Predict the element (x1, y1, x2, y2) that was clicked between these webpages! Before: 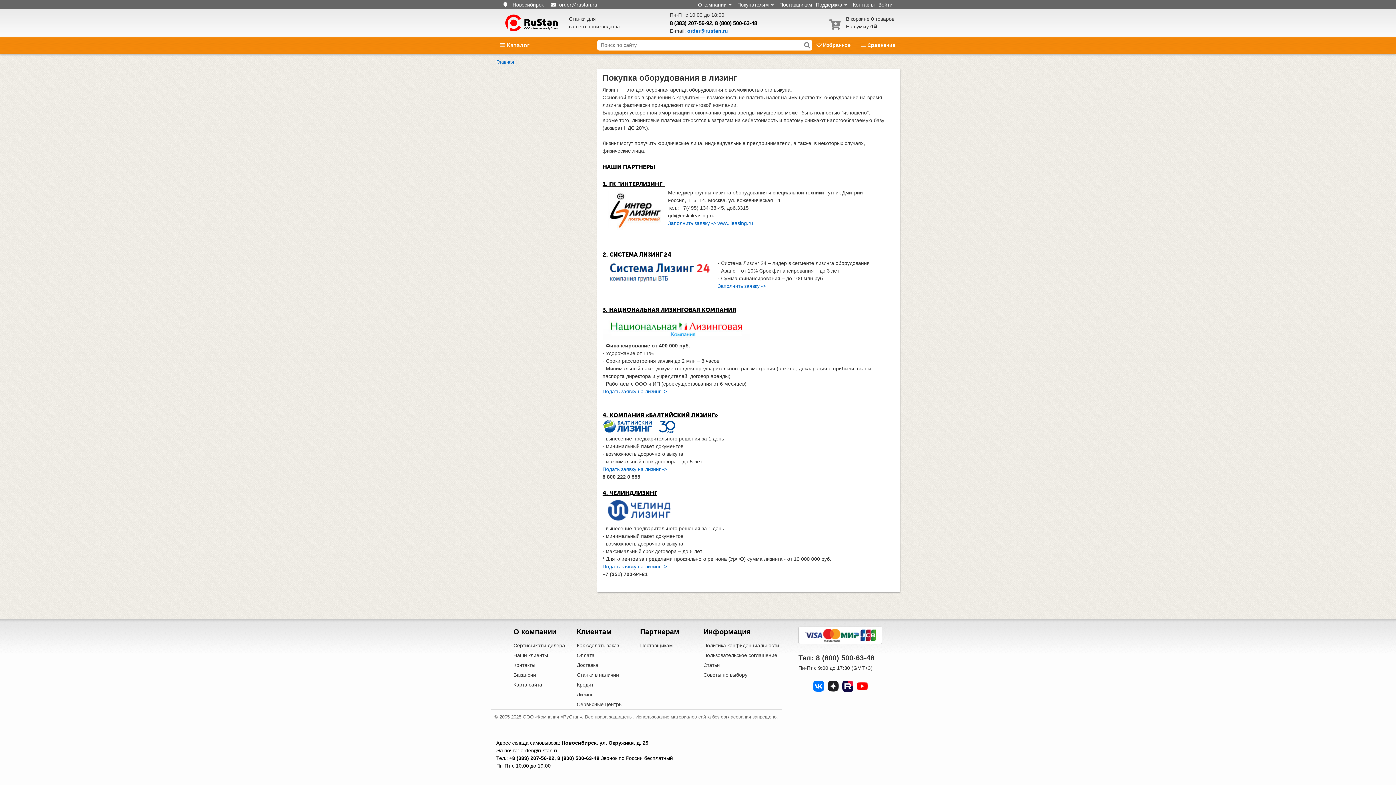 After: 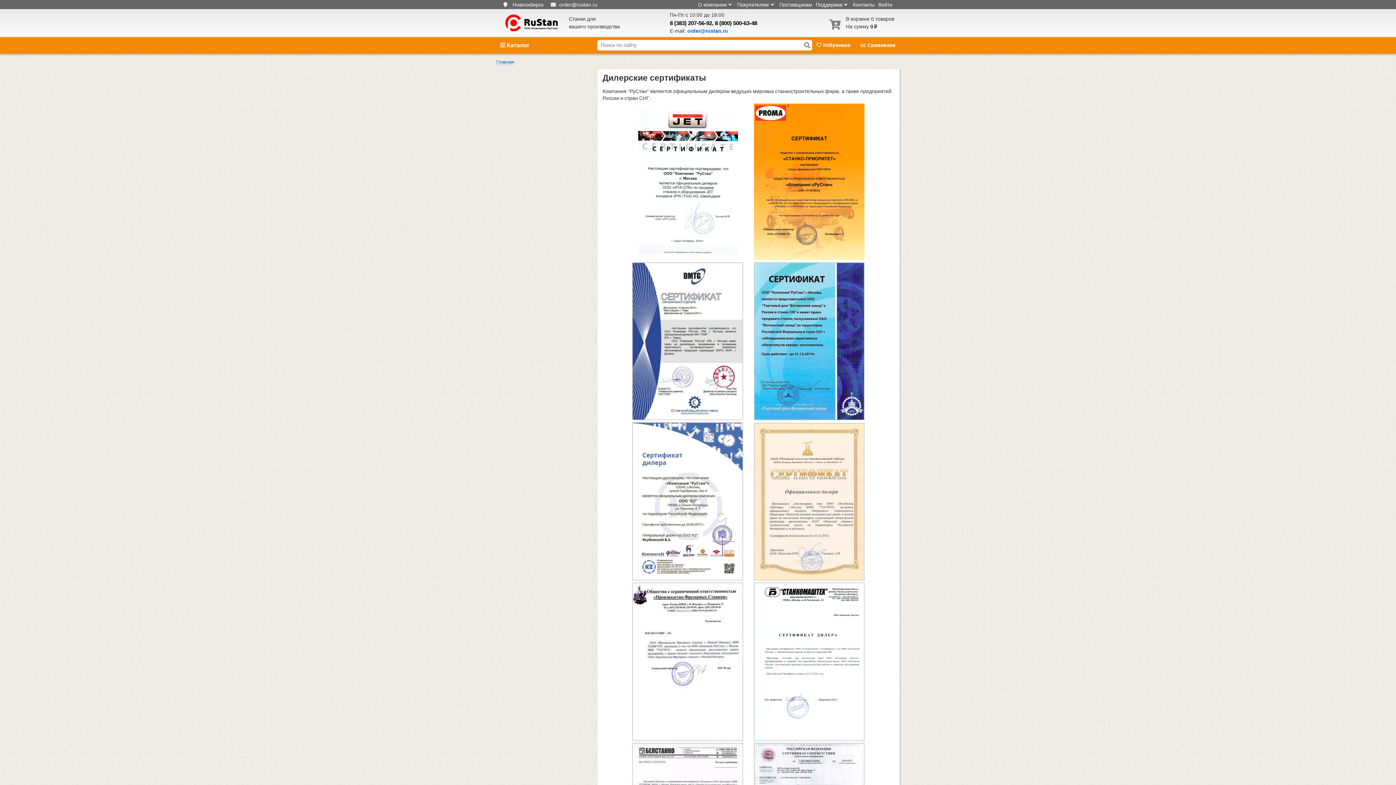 Action: bbox: (513, 641, 566, 650) label: Сертификаты дилера